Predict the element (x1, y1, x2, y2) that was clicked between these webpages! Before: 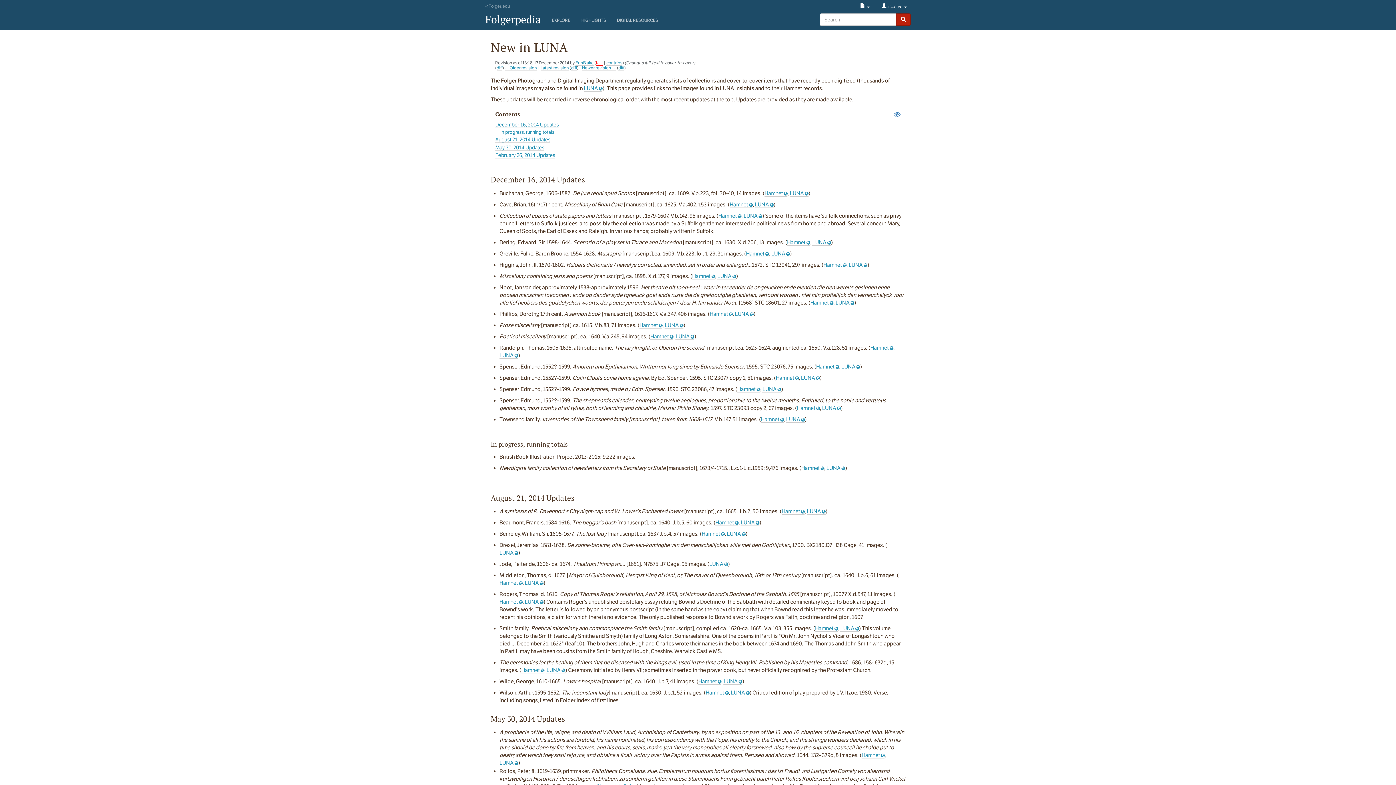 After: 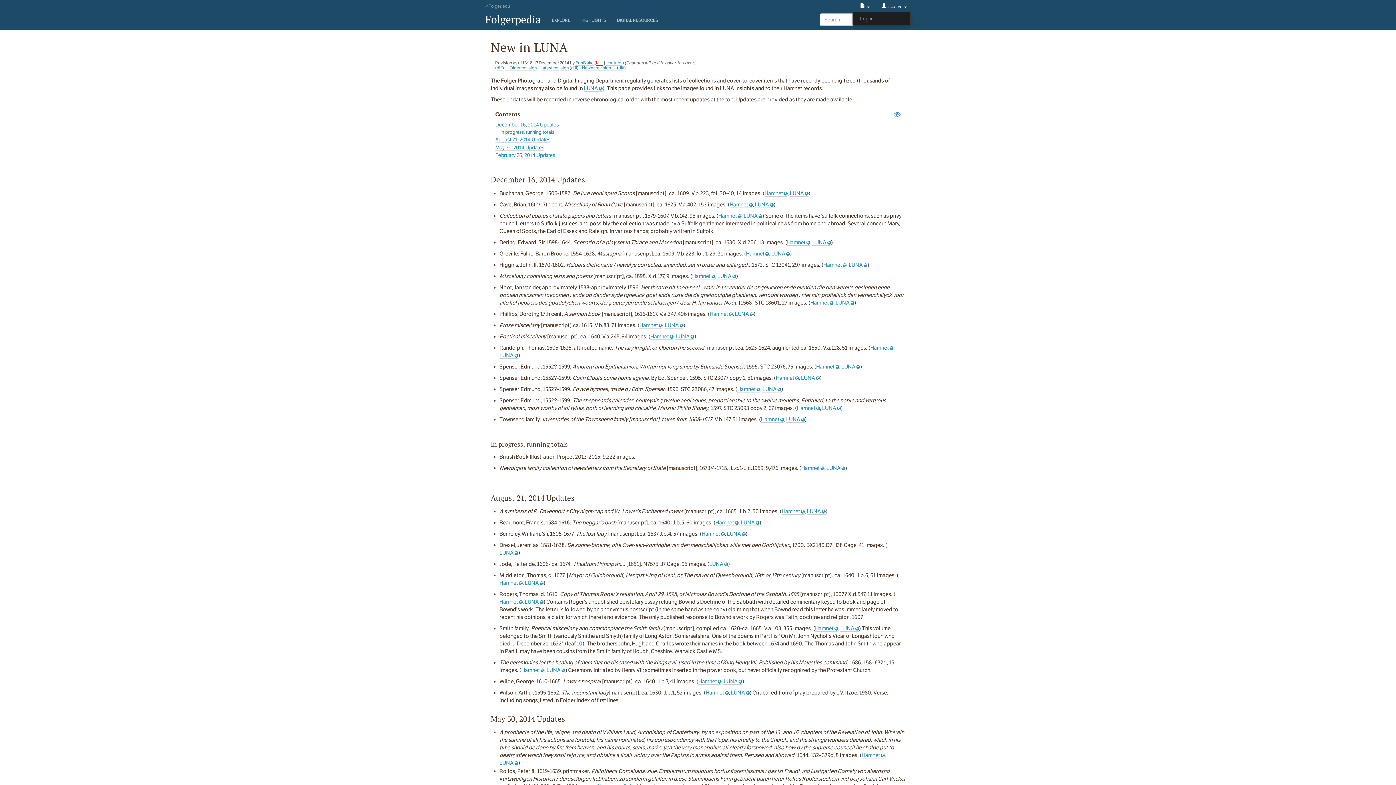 Action: label:  ACCOUNT  bbox: (878, 1, 910, 11)